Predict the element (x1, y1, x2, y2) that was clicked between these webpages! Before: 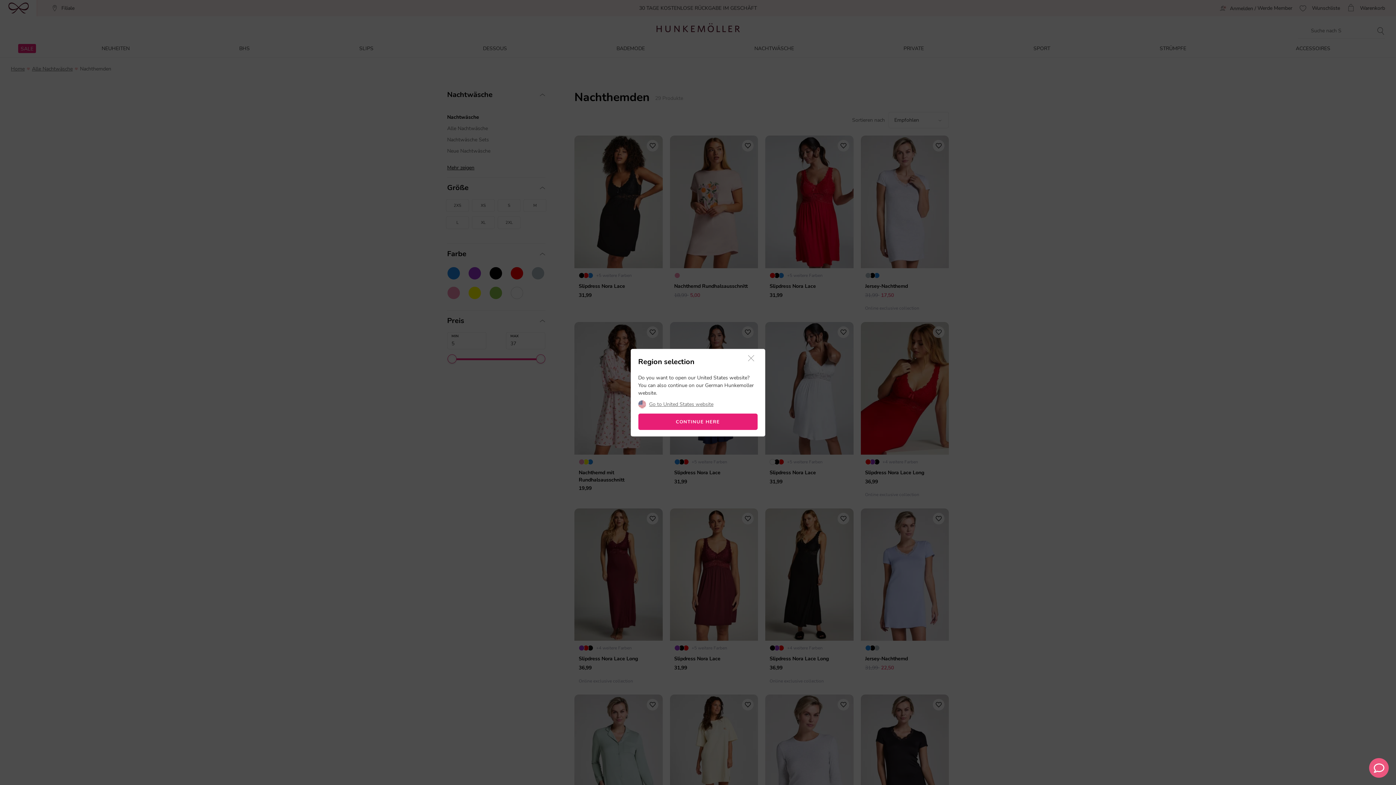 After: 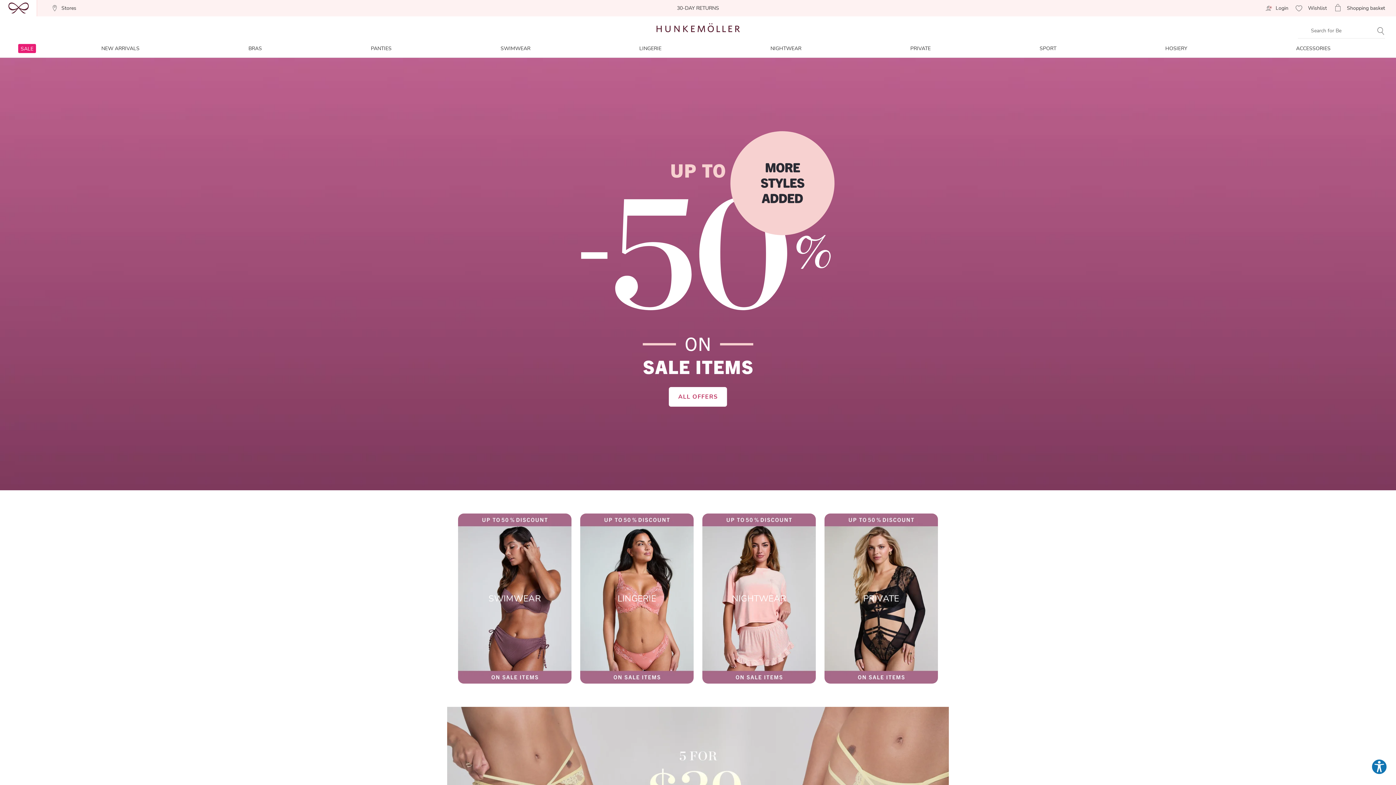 Action: bbox: (649, 402, 713, 407) label: Go to United States website